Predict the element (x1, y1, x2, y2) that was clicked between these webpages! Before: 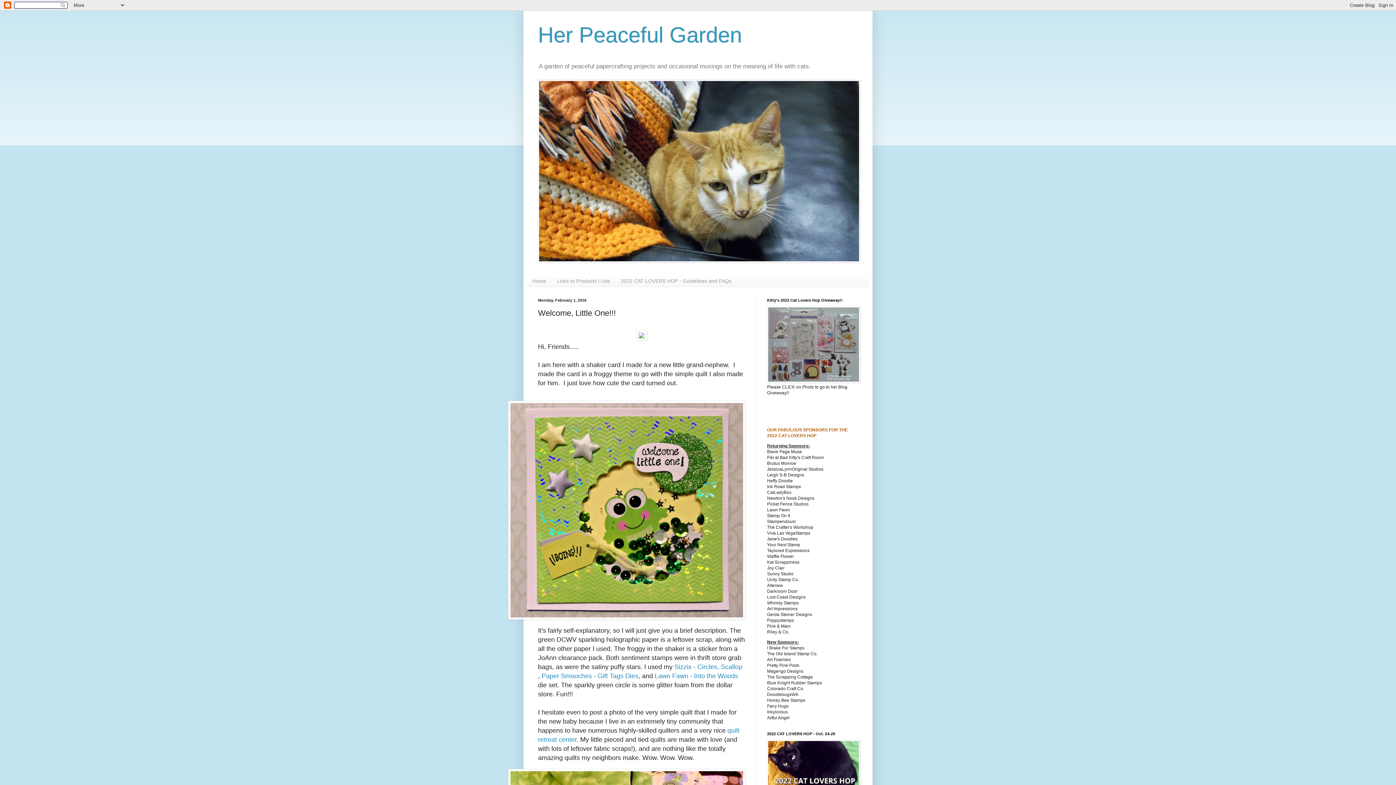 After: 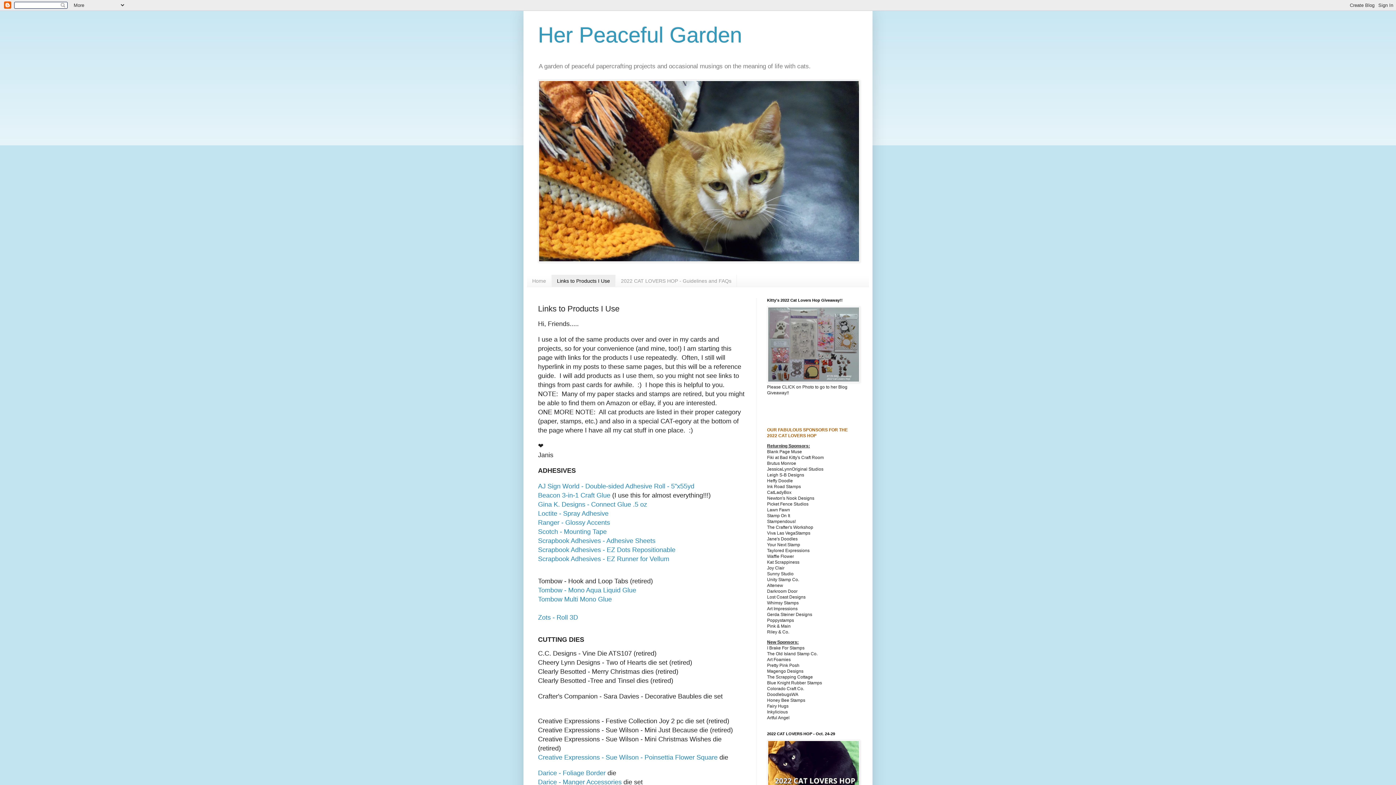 Action: bbox: (551, 275, 615, 286) label: Links to Products I Use